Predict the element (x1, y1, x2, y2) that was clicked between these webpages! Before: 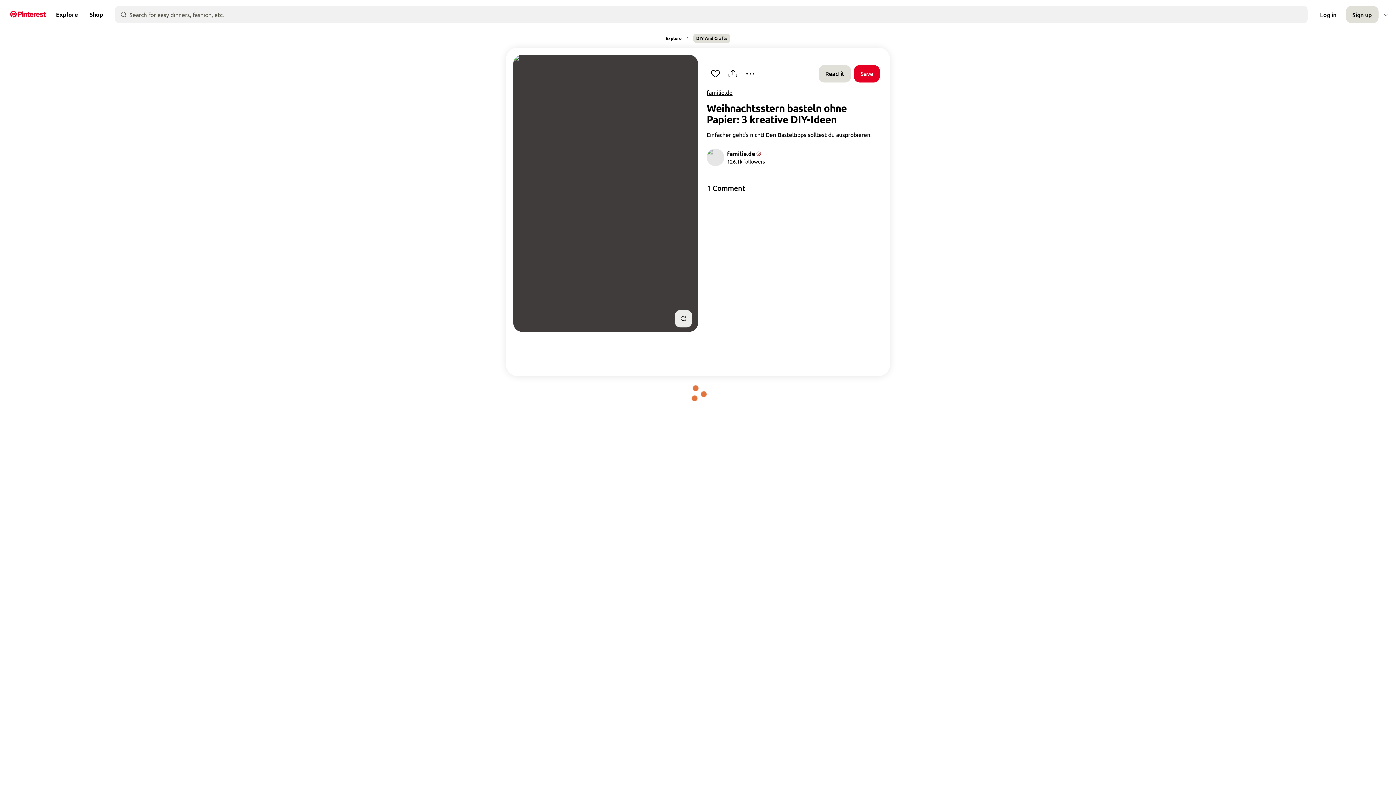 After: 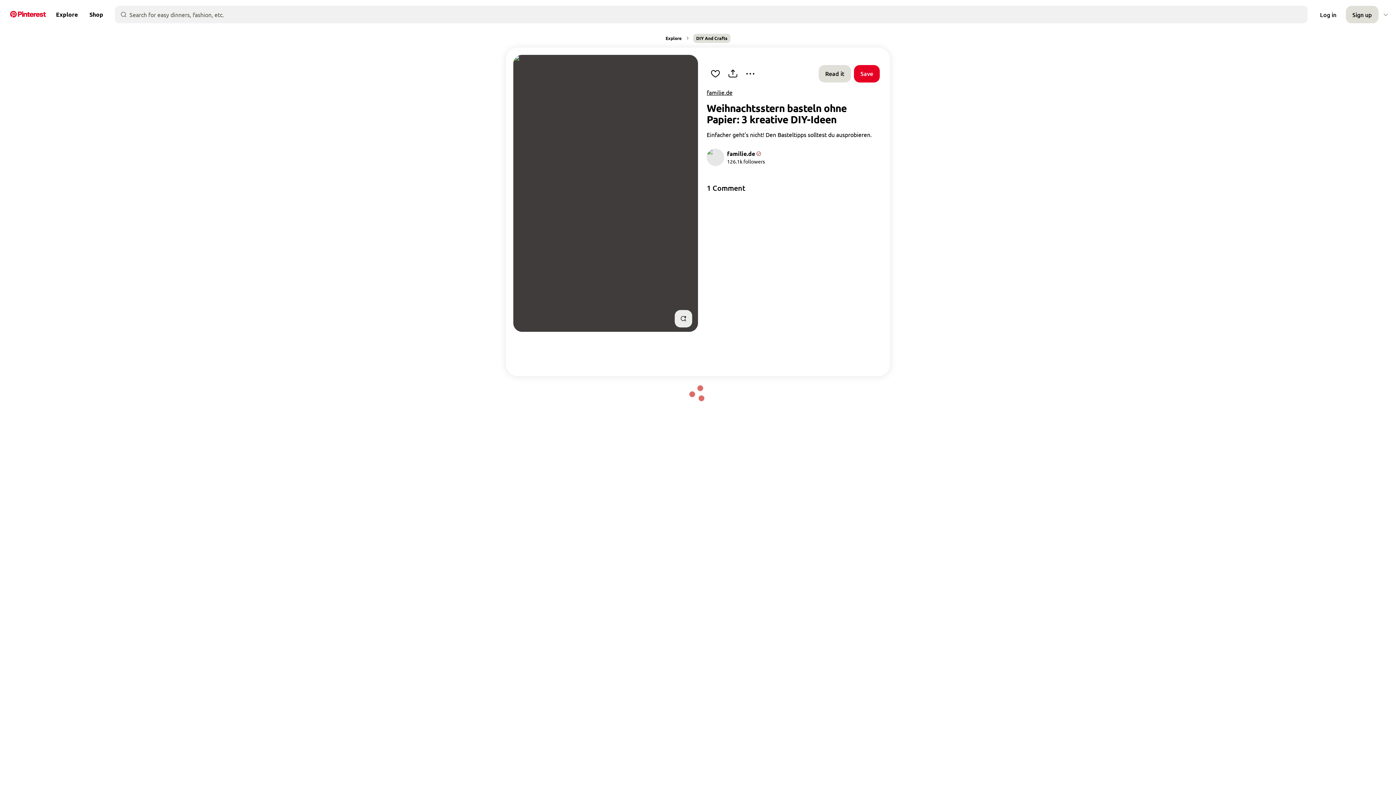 Action: bbox: (674, 310, 692, 327)